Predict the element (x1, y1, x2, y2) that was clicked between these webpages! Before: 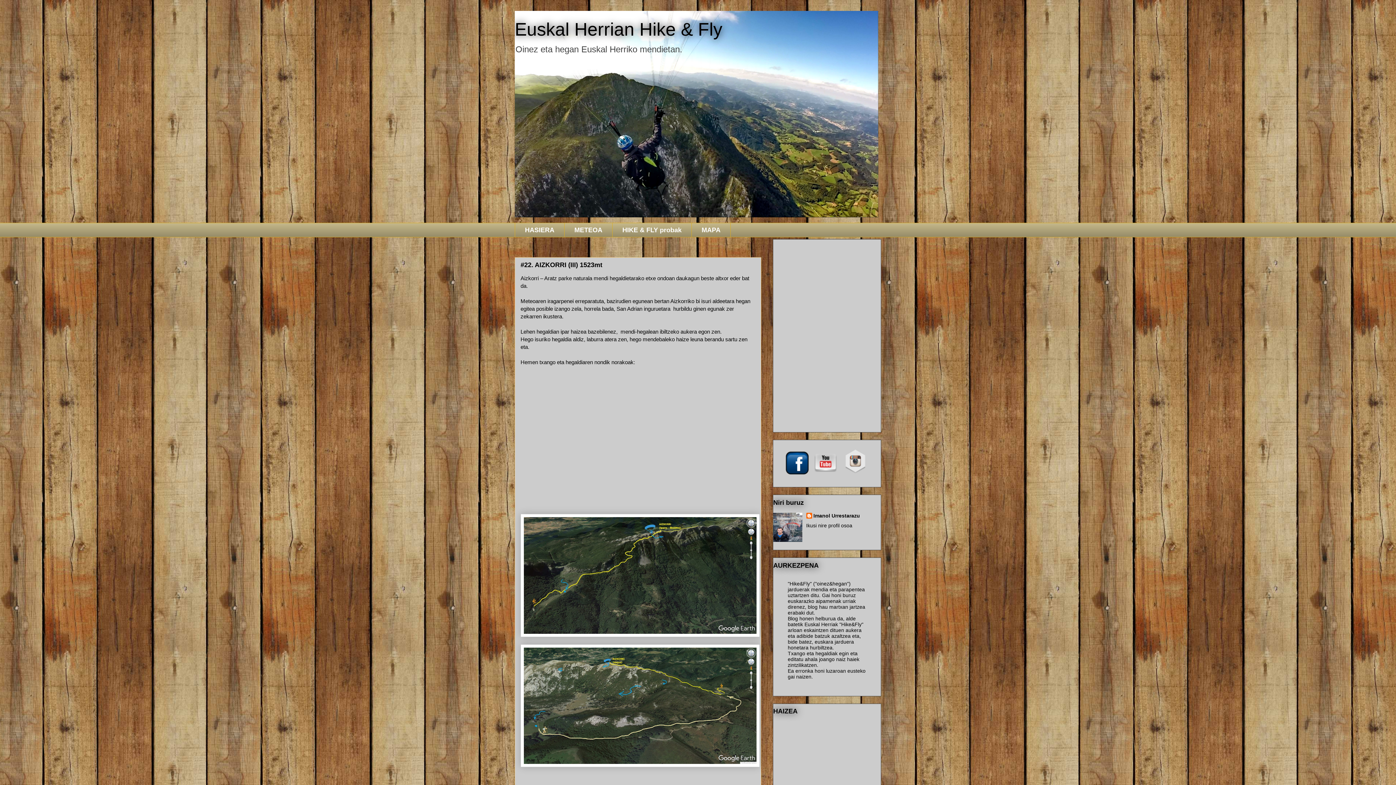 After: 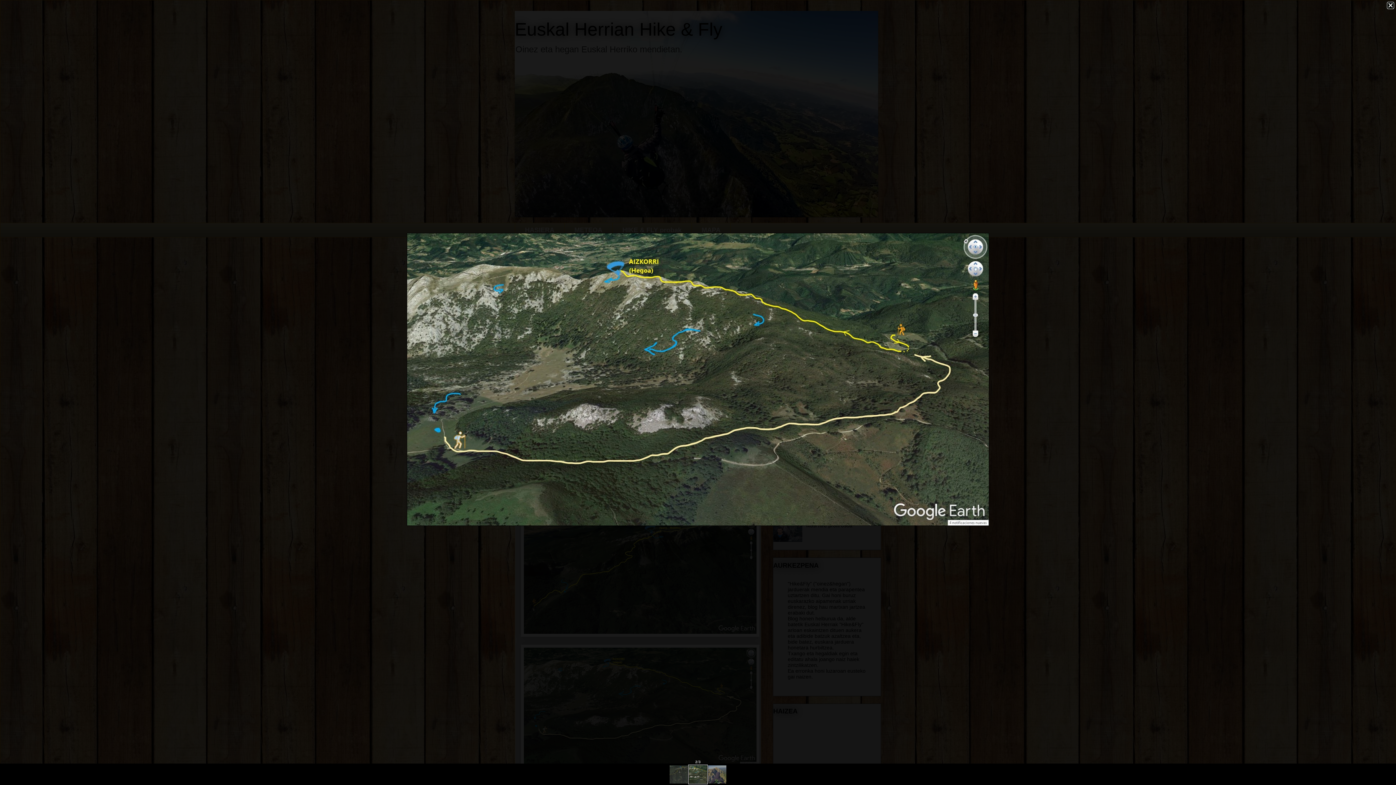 Action: bbox: (520, 644, 760, 769)